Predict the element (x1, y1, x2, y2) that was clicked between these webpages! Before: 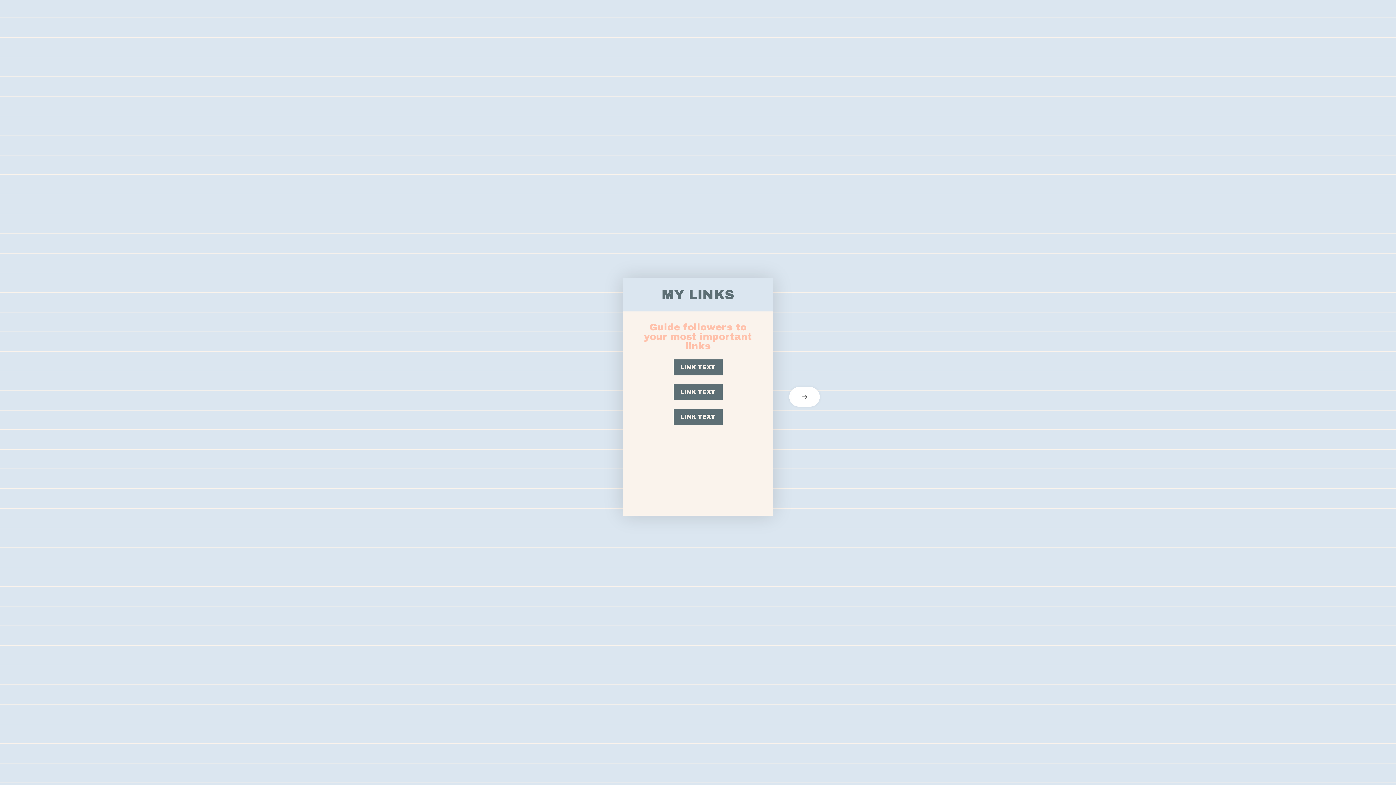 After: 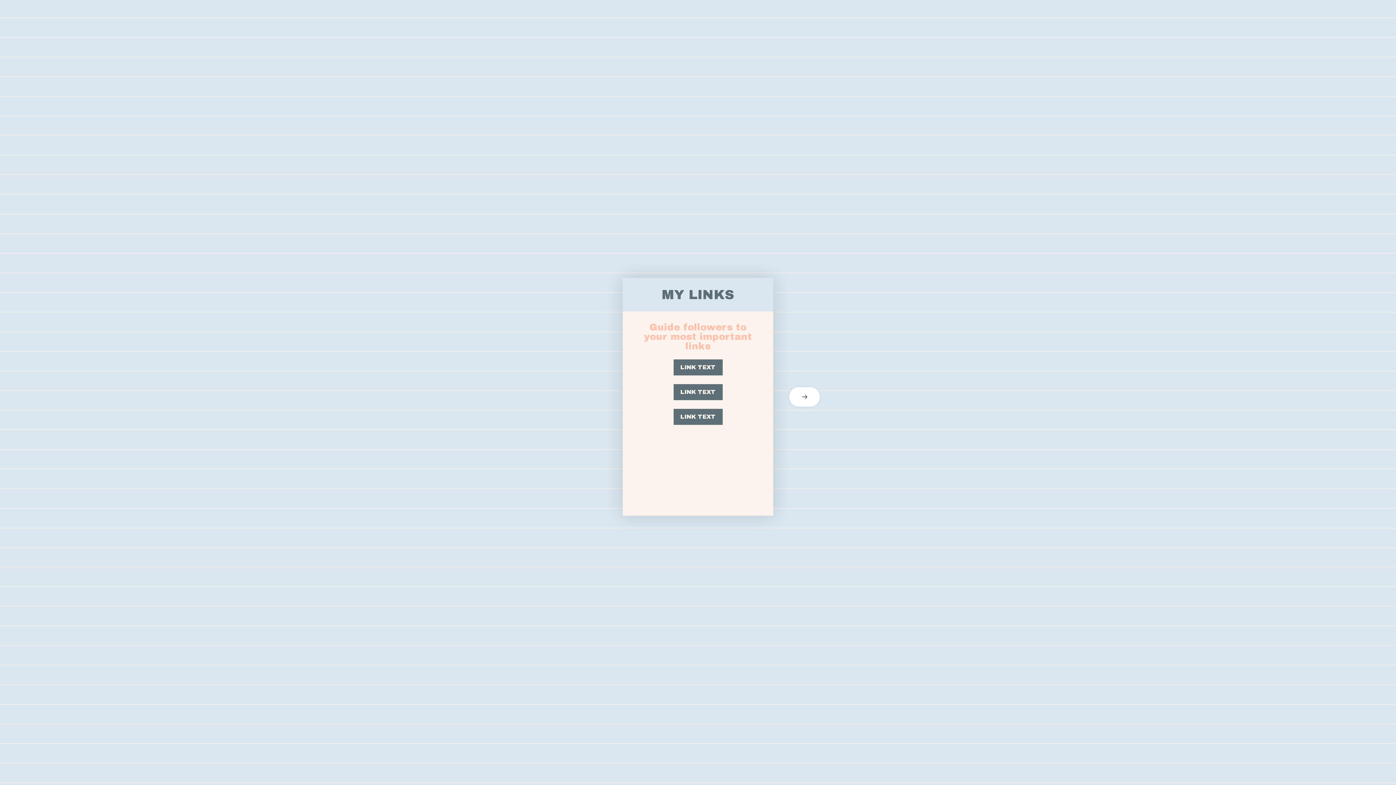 Action: bbox: (673, 384, 722, 400) label: LINK TEXT